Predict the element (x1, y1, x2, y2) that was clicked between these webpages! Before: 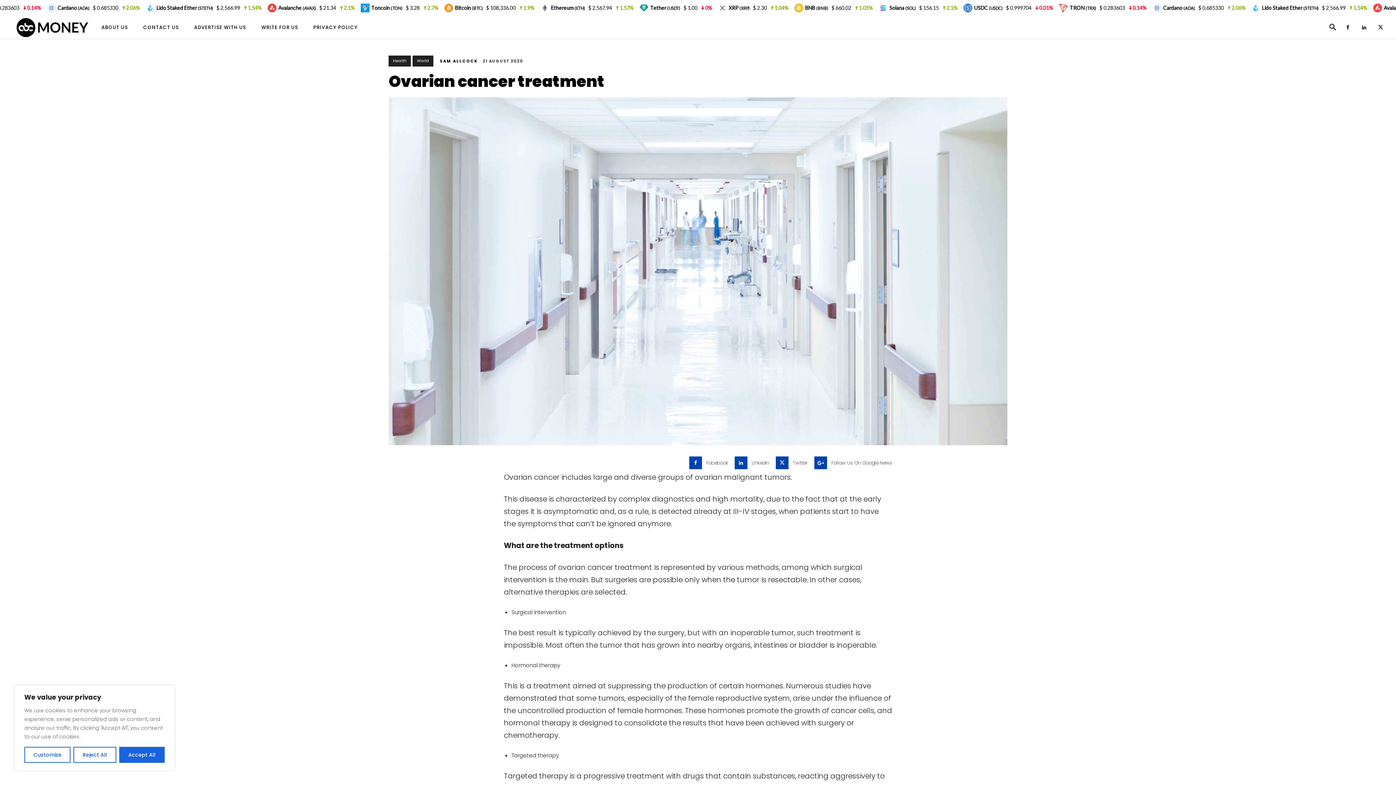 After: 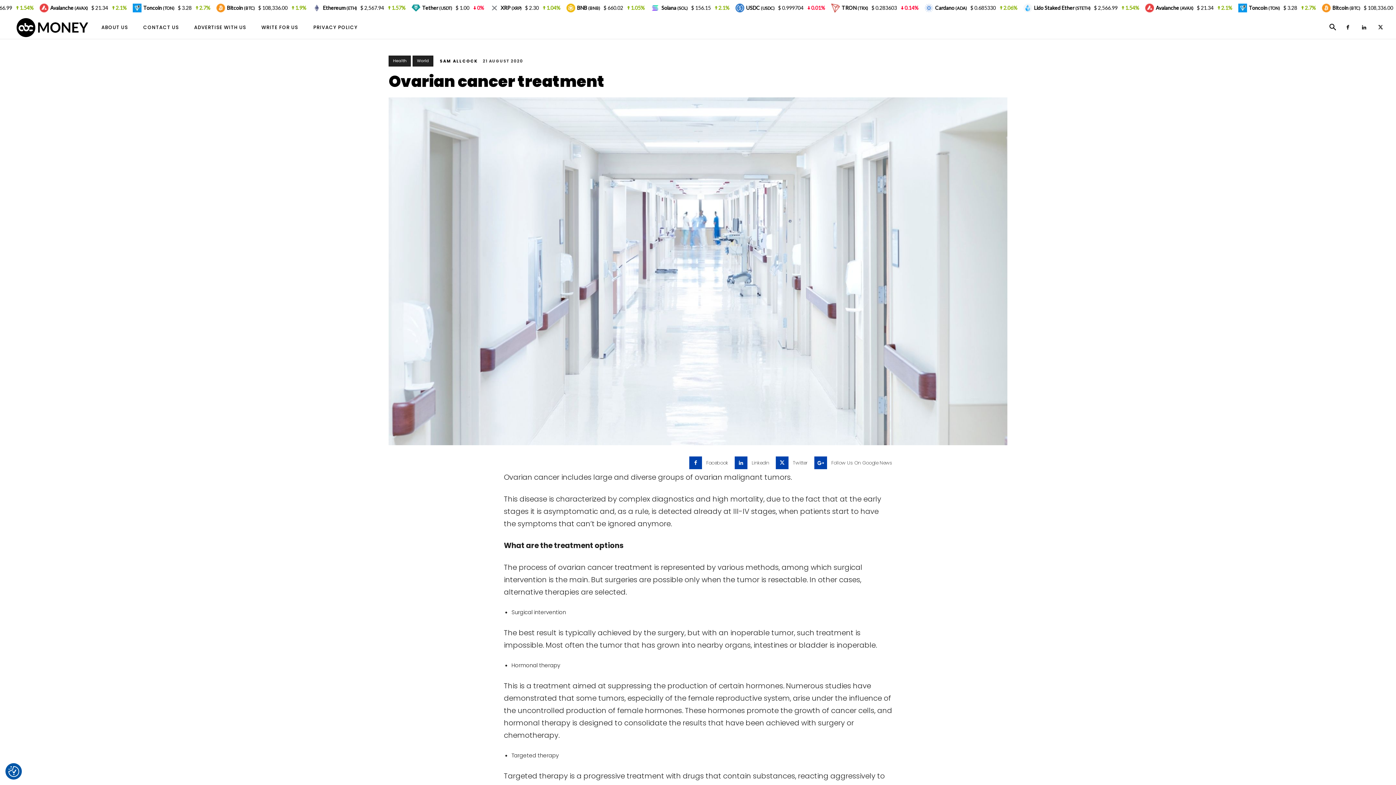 Action: bbox: (119, 747, 164, 763) label: Accept All